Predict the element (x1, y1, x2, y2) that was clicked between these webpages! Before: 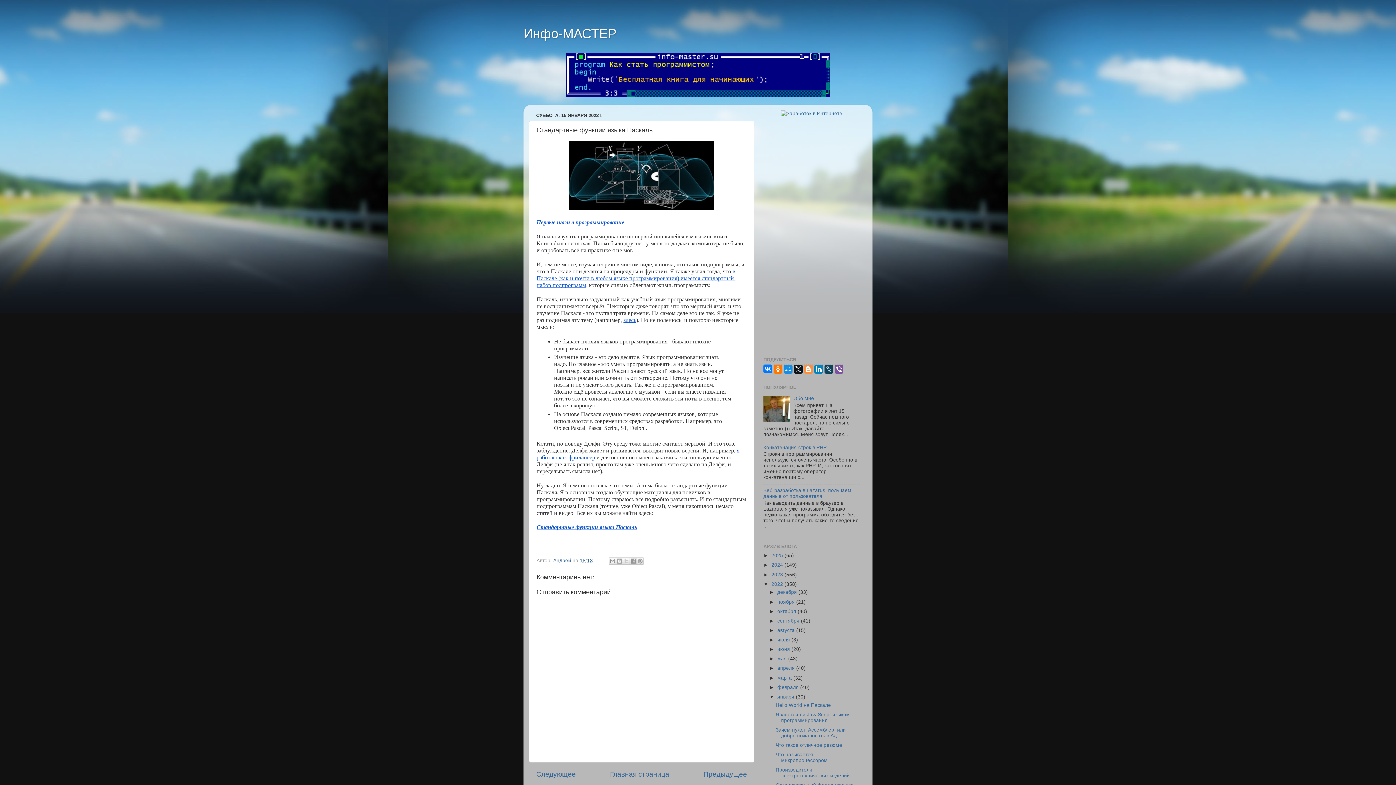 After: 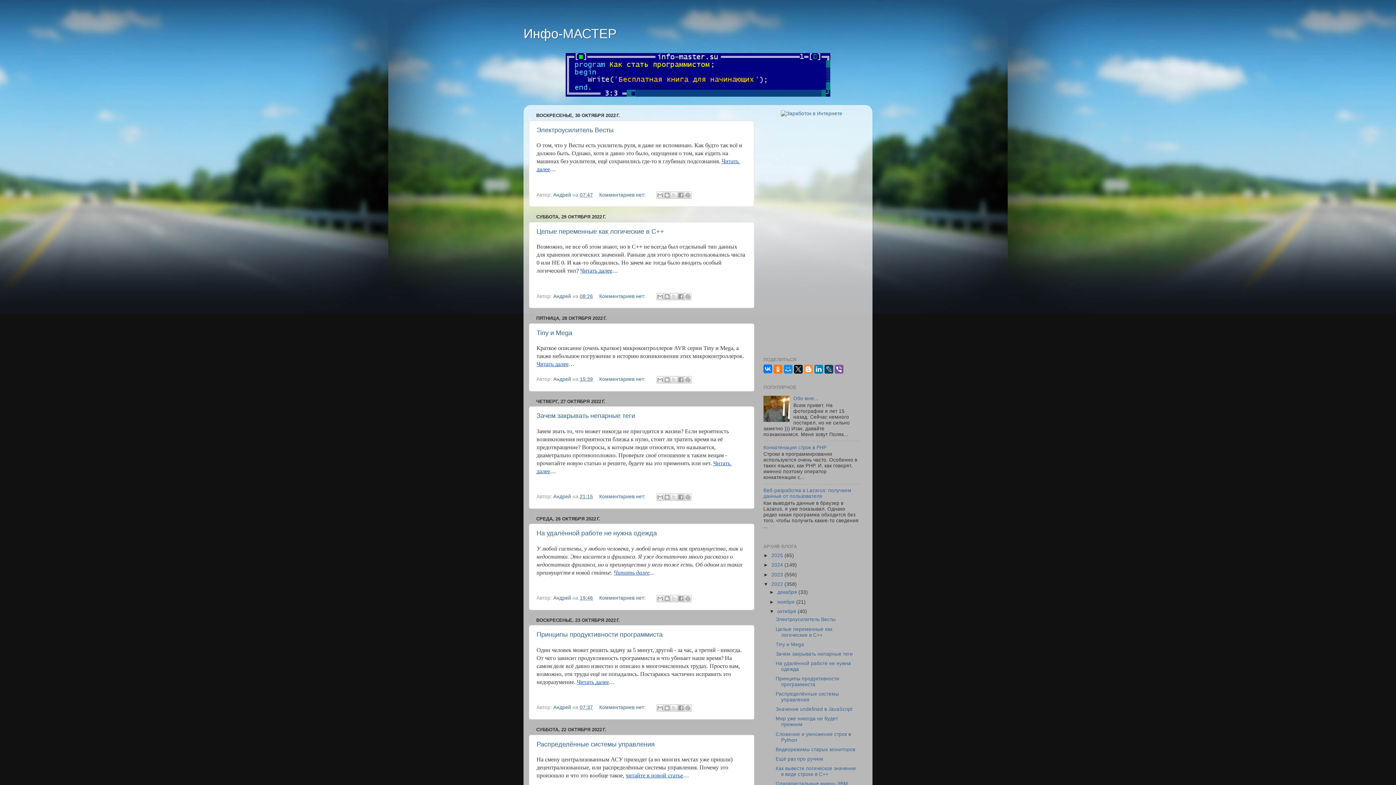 Action: label: октября  bbox: (777, 608, 797, 614)